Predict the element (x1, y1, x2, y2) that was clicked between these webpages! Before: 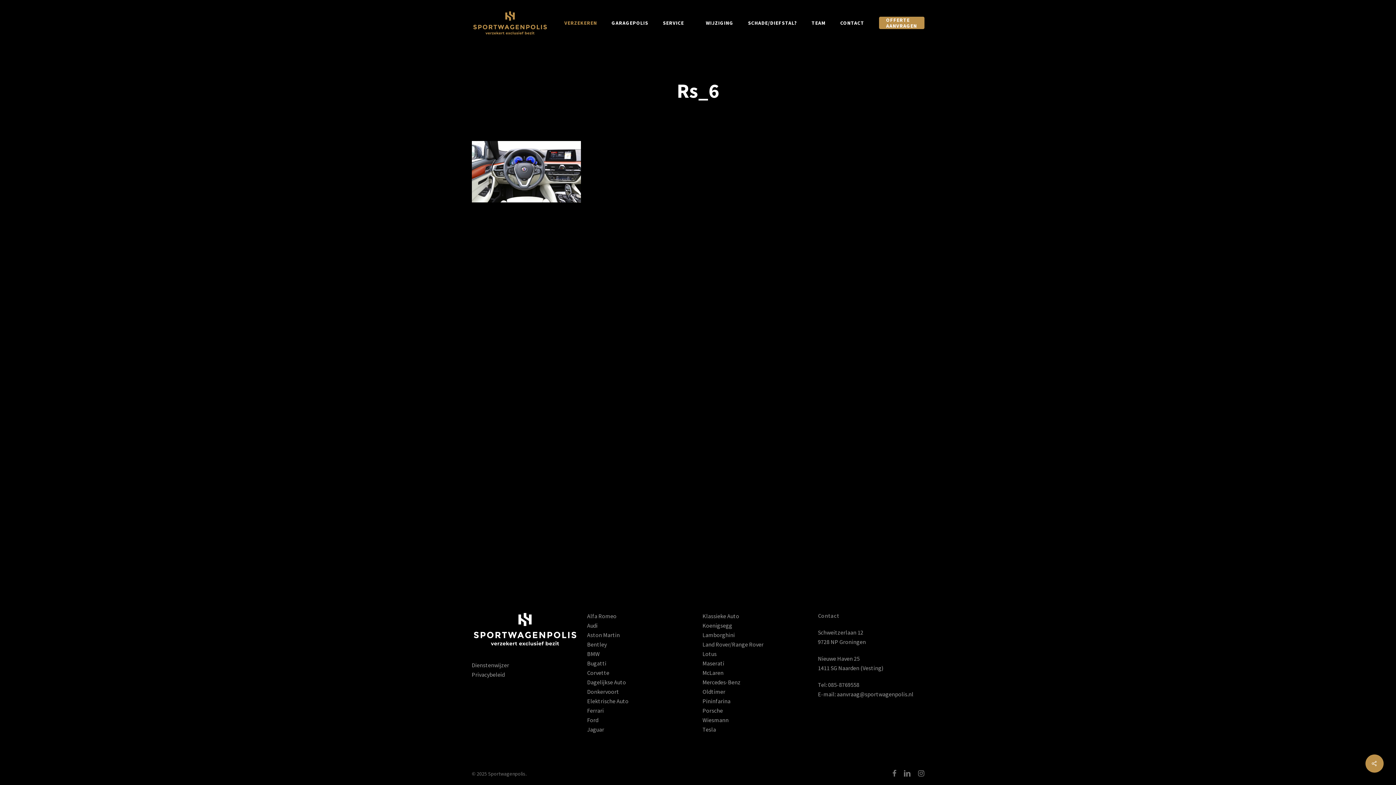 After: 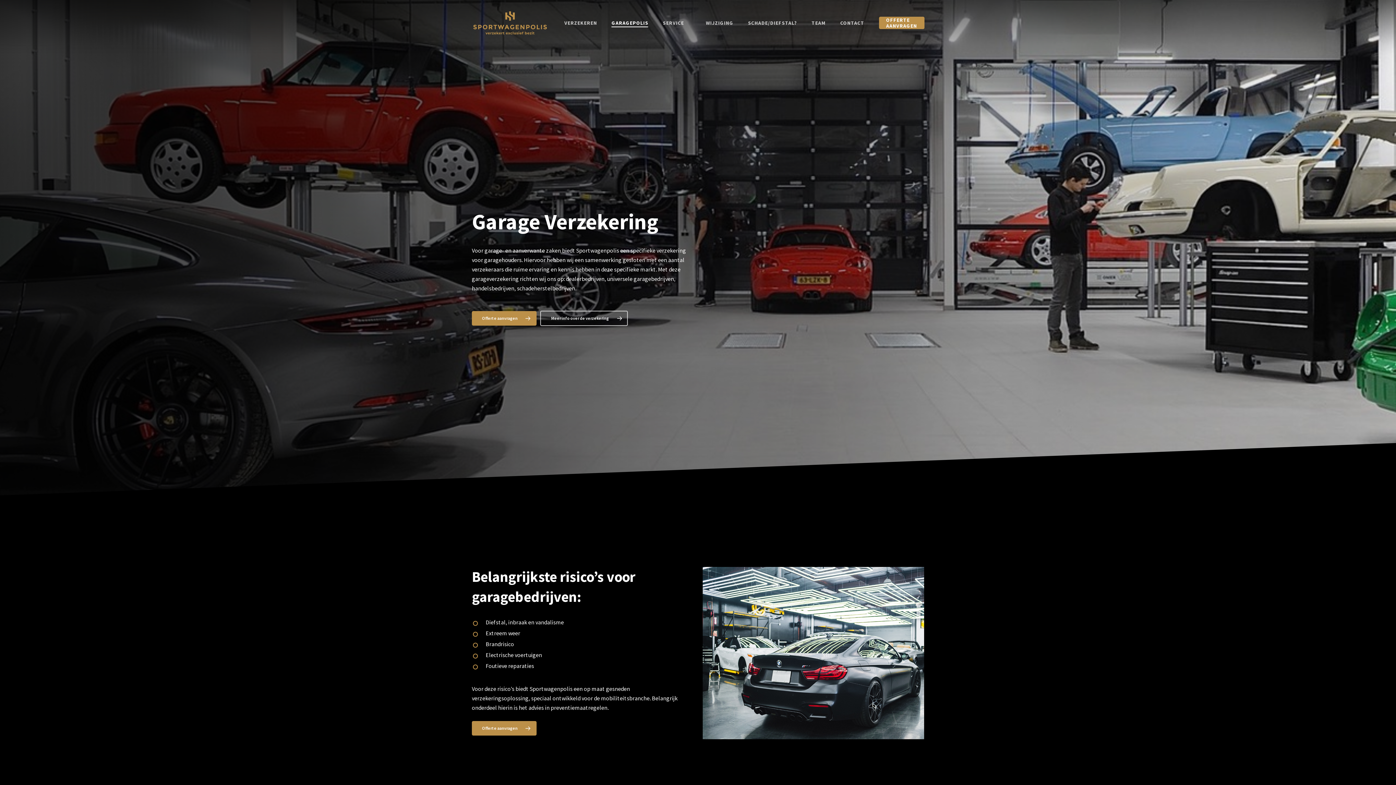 Action: bbox: (611, 20, 648, 25) label: GARAGEPOLIS